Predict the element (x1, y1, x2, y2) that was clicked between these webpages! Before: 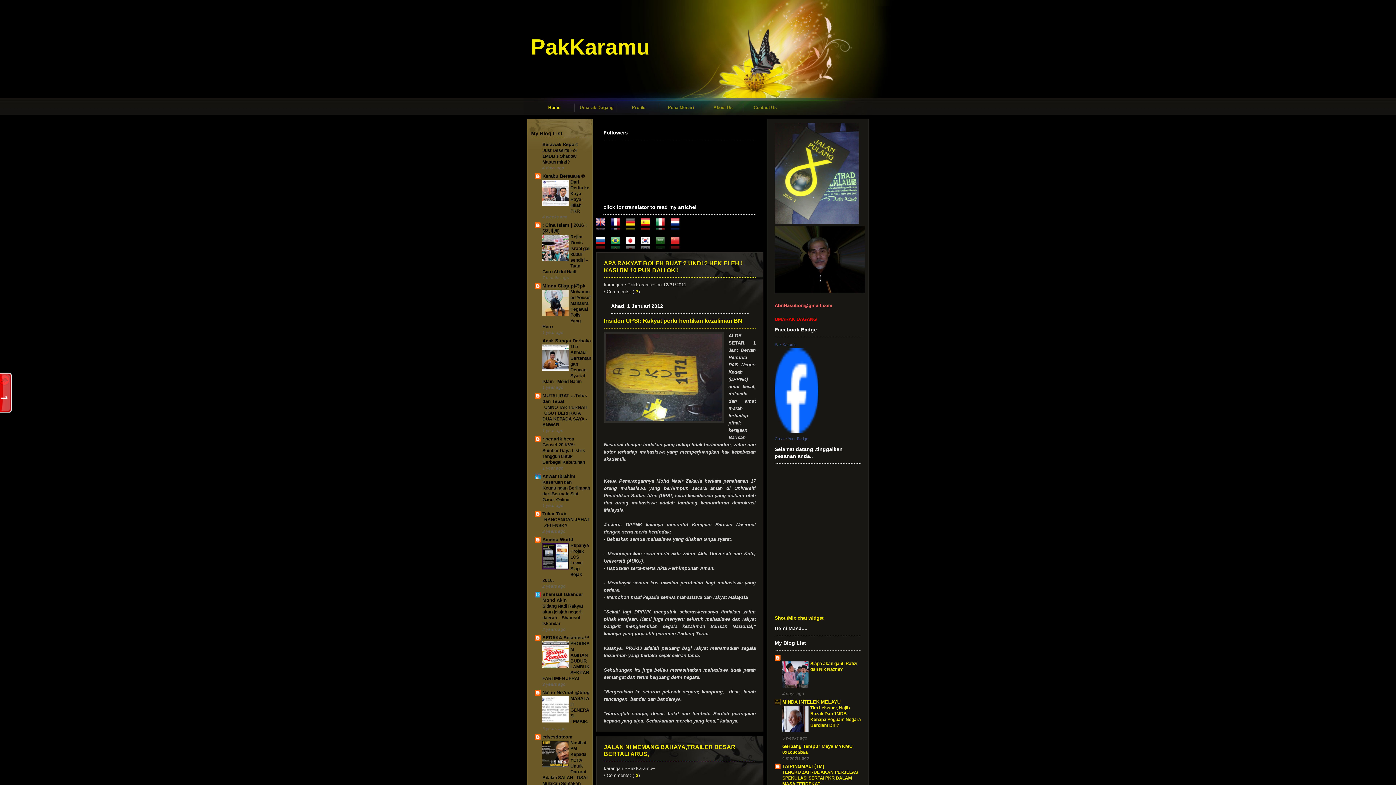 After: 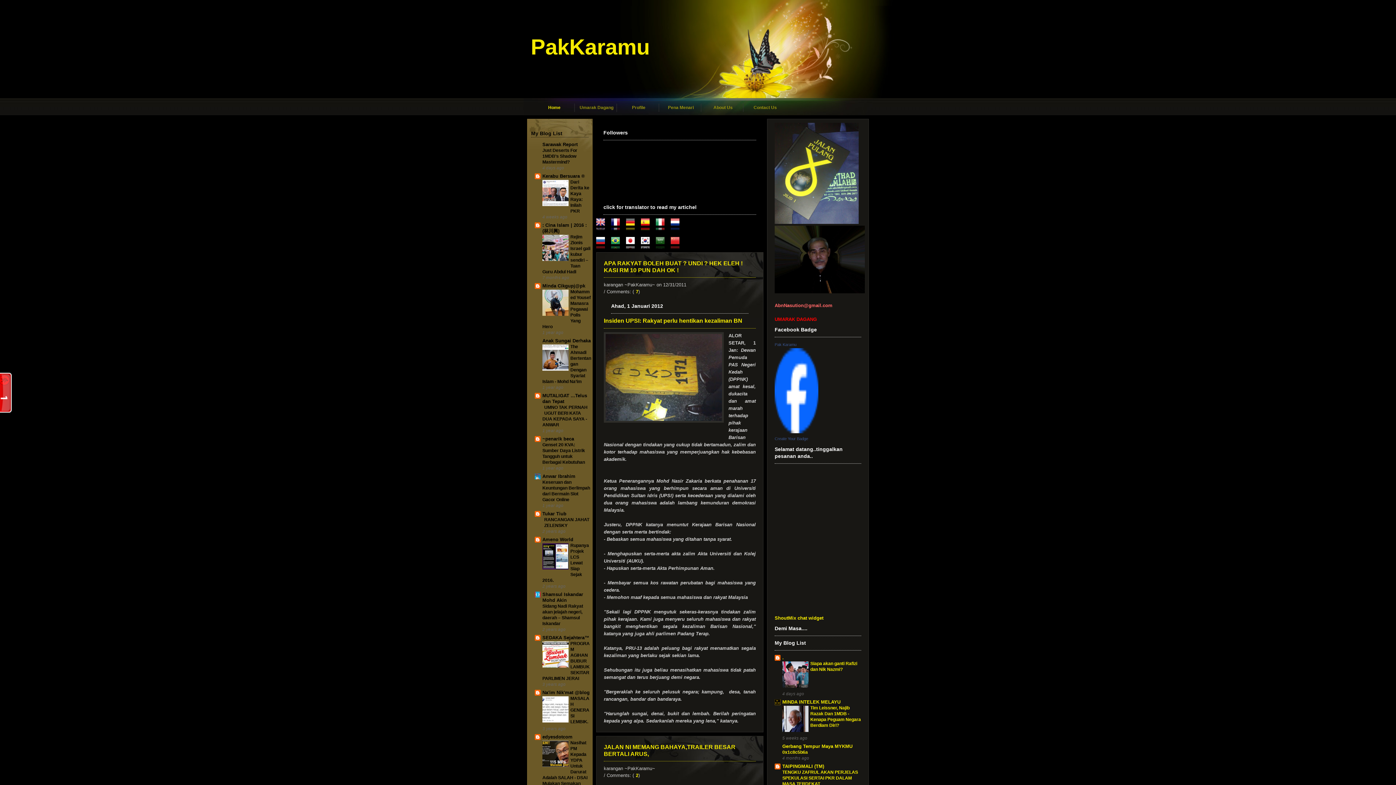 Action: bbox: (542, 664, 568, 669)